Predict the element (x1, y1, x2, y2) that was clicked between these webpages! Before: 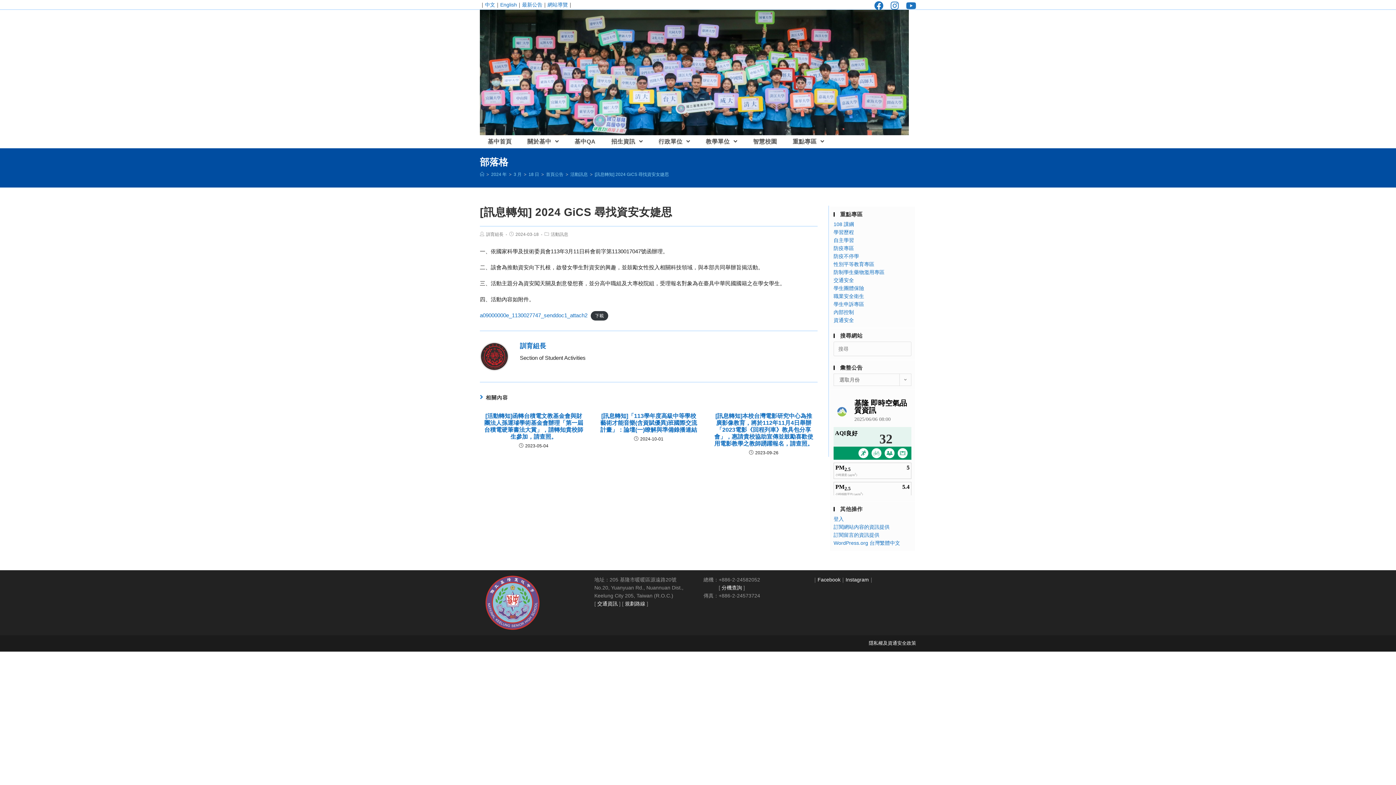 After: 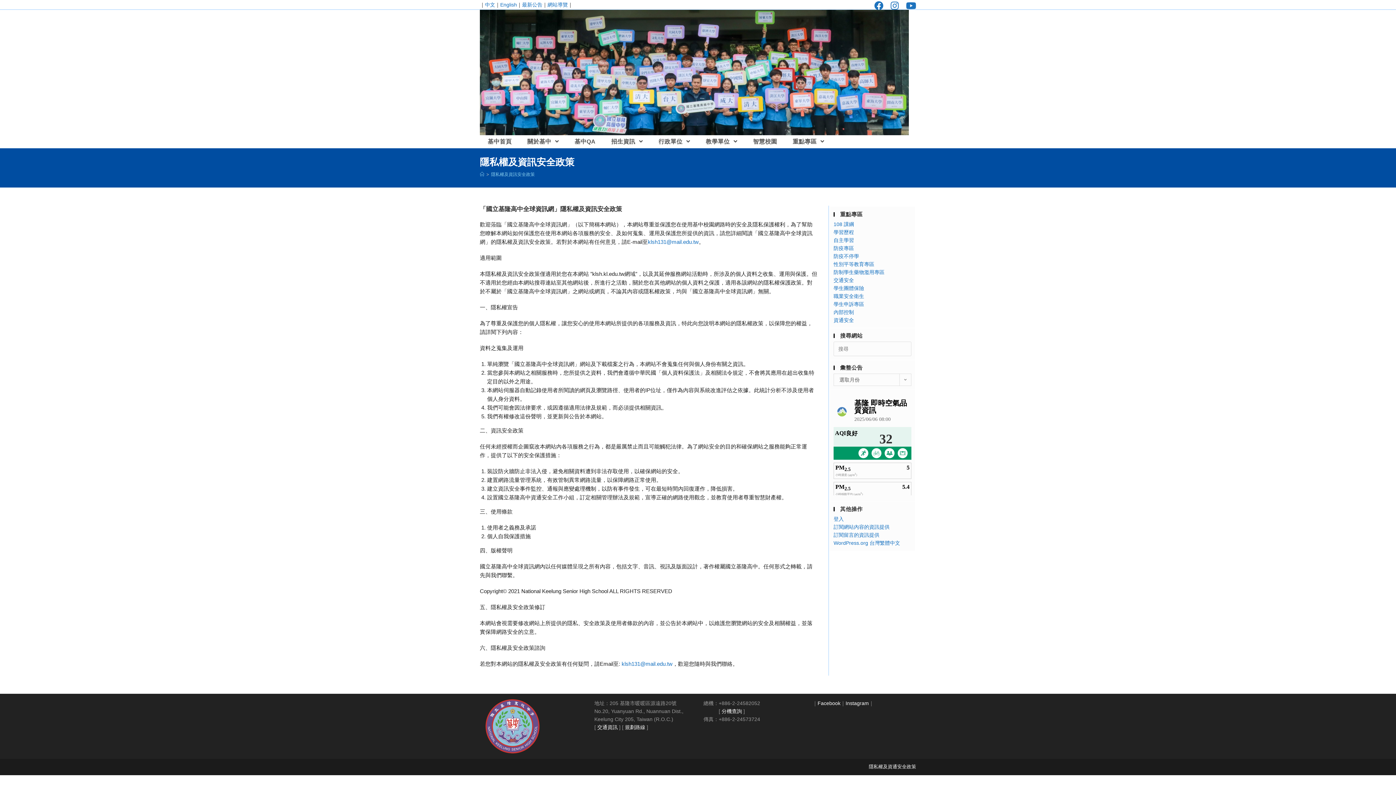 Action: label: 隱私權及資通安全政策 bbox: (869, 640, 916, 646)